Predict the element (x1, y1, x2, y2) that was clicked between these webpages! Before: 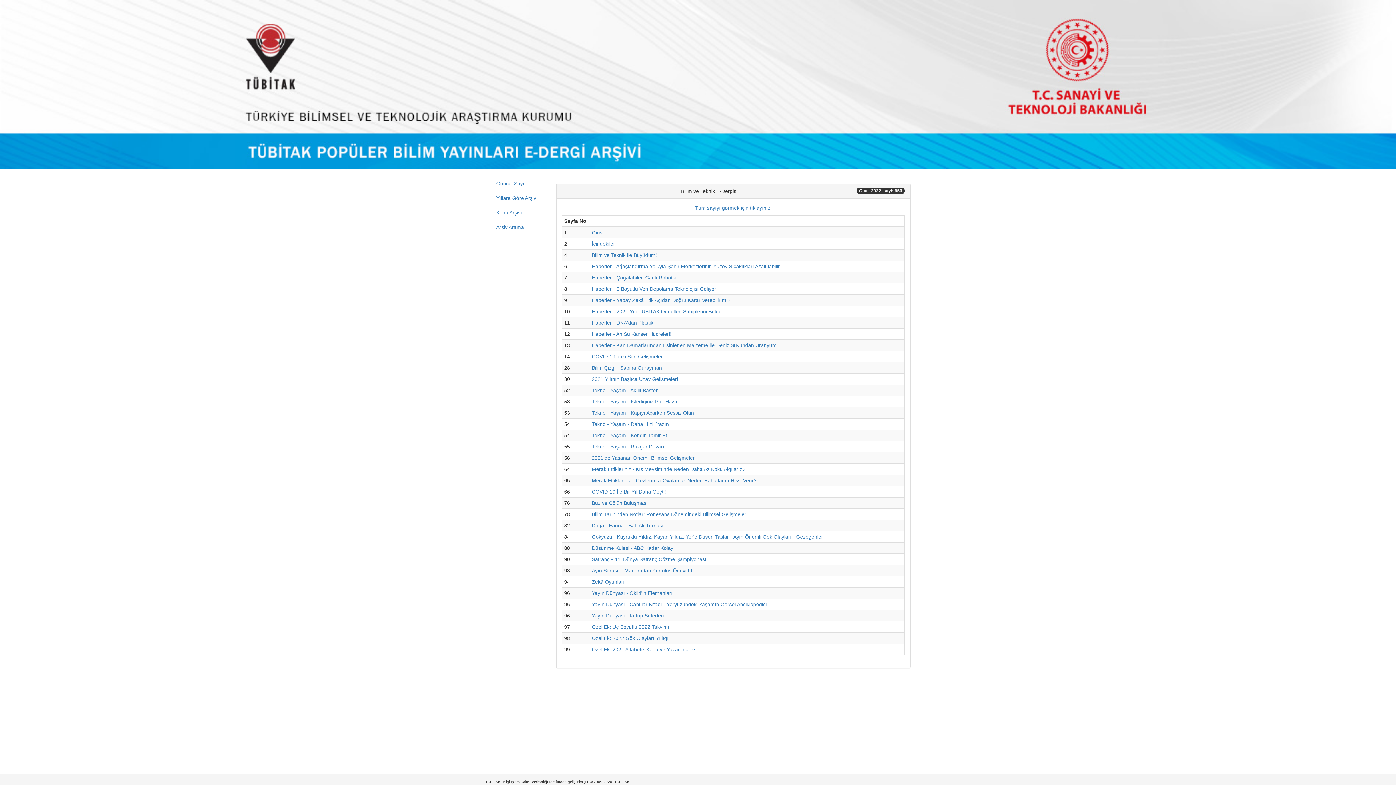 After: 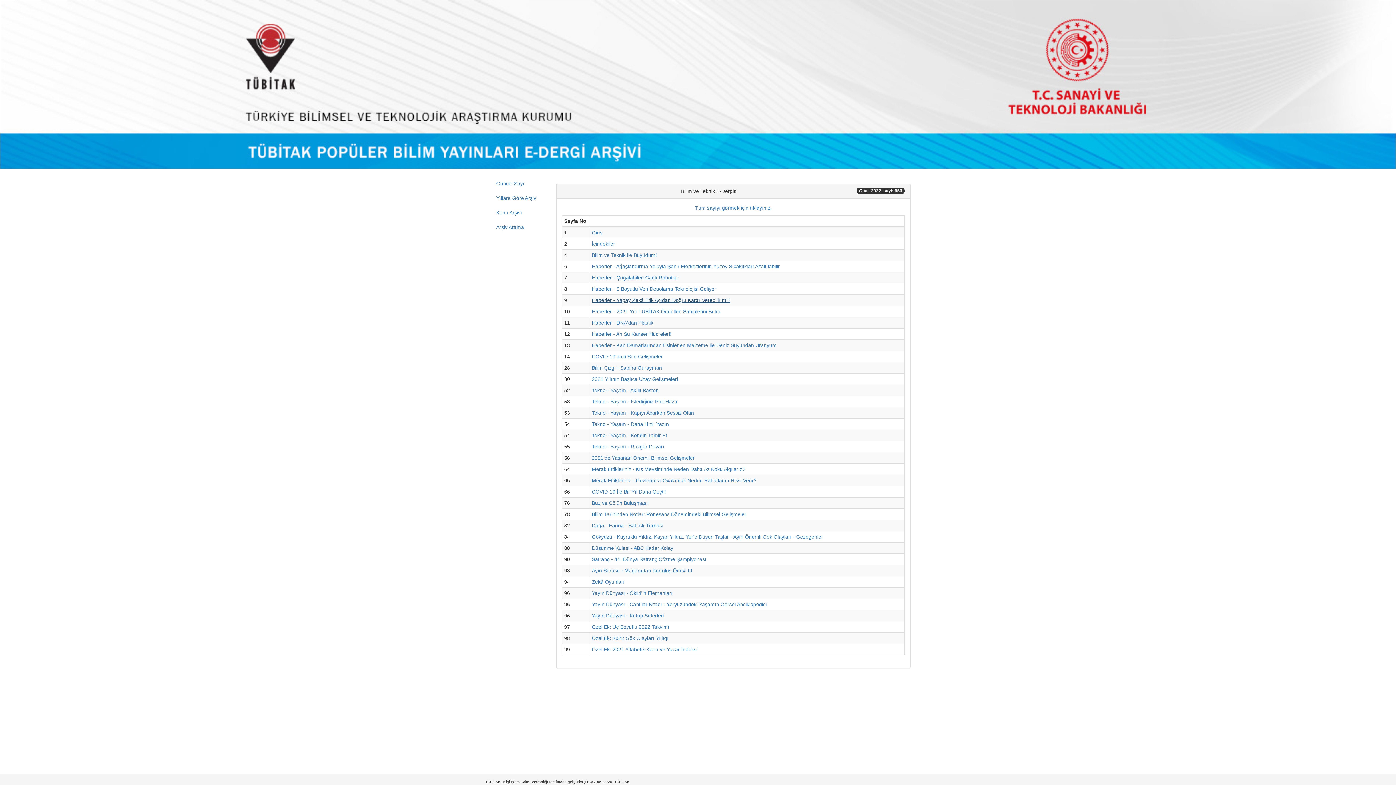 Action: bbox: (592, 297, 730, 303) label: Haberler - Yapay Zekâ Etik Açıdan Doğru Karar Verebilir mi?